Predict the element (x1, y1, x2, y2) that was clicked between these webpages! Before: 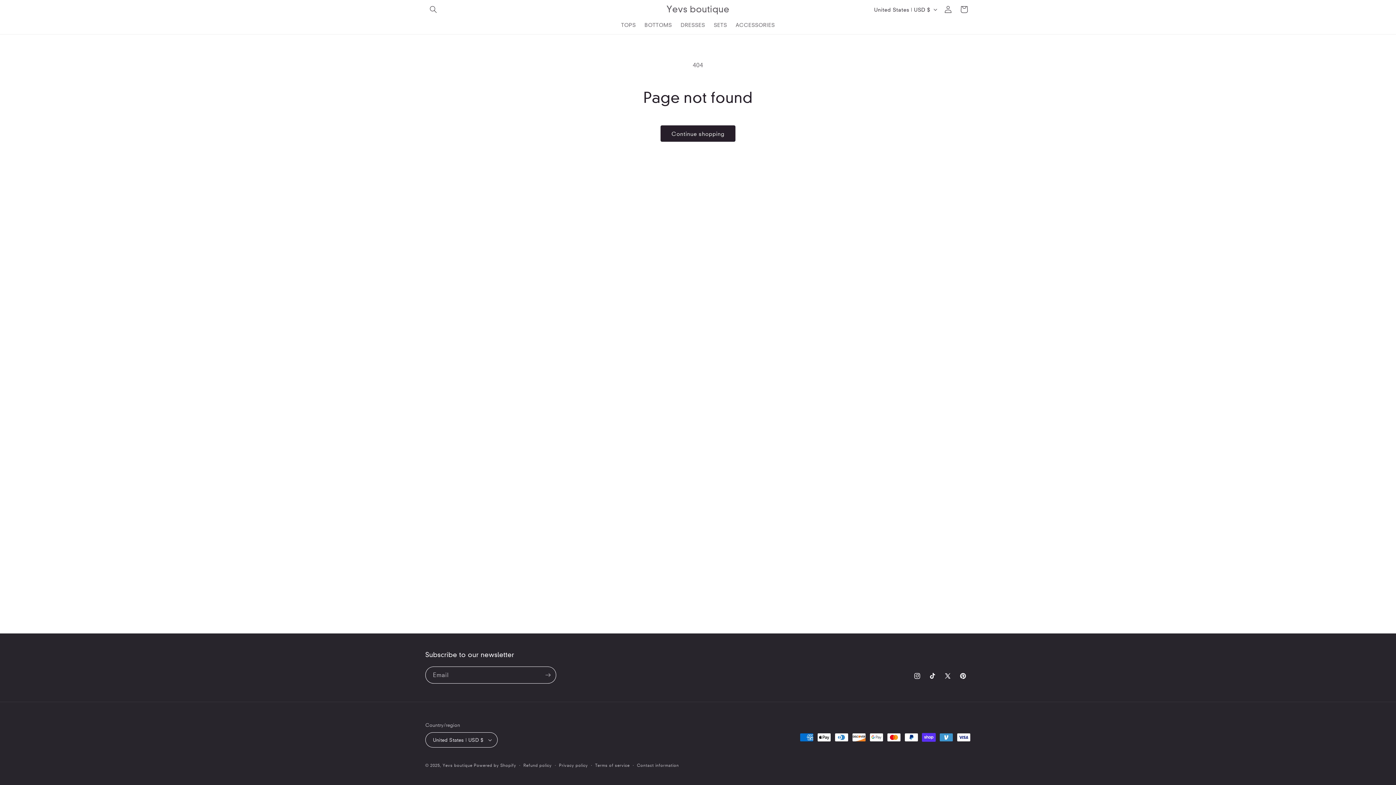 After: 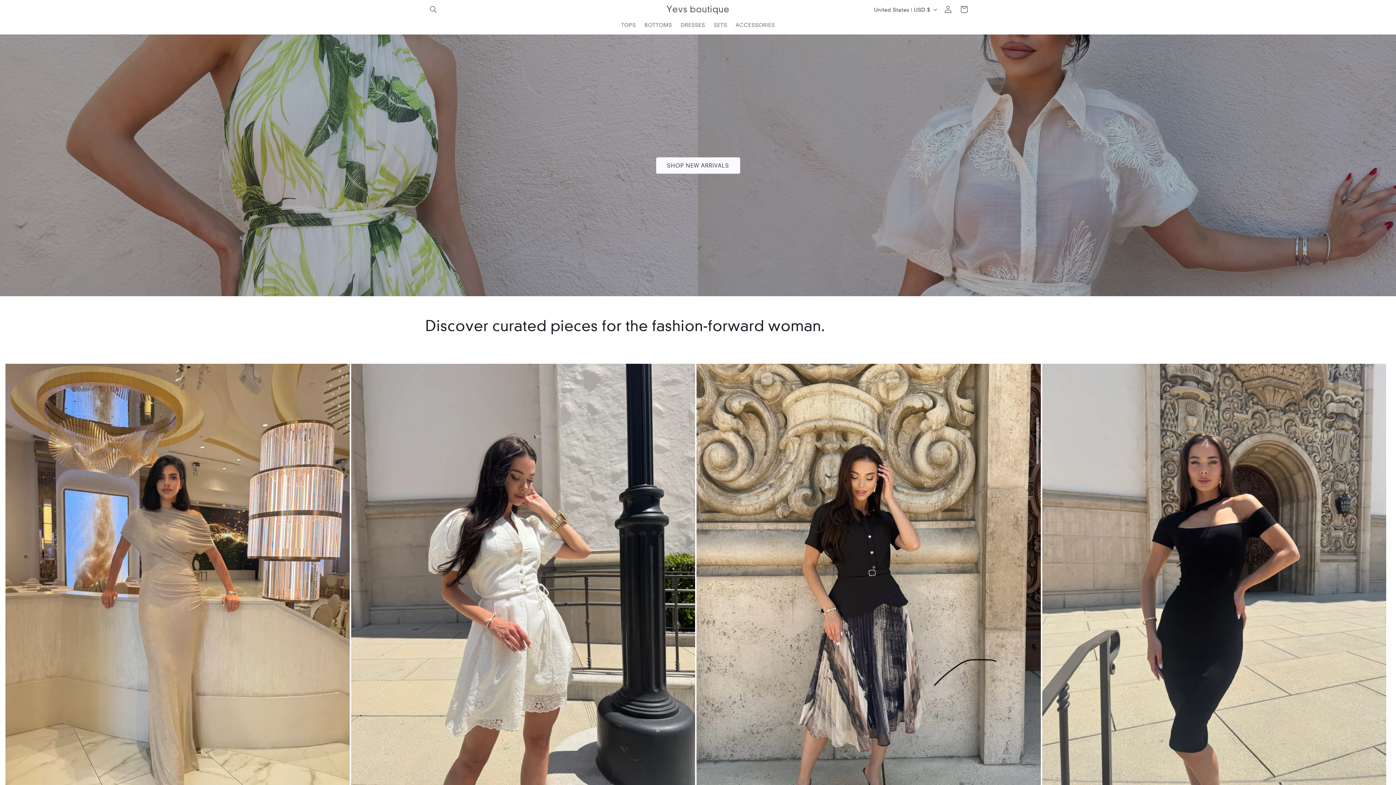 Action: bbox: (664, 2, 732, 16) label: Yevs boutique